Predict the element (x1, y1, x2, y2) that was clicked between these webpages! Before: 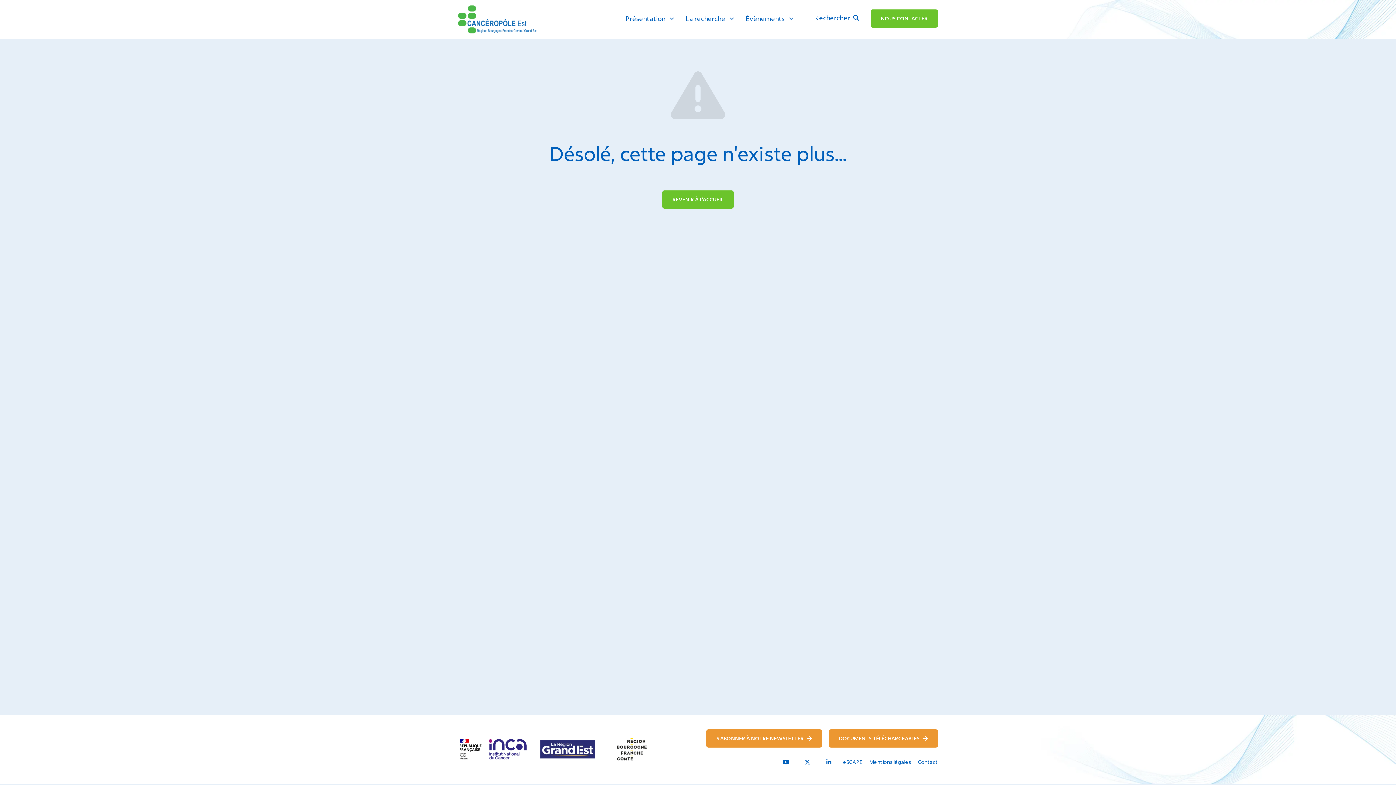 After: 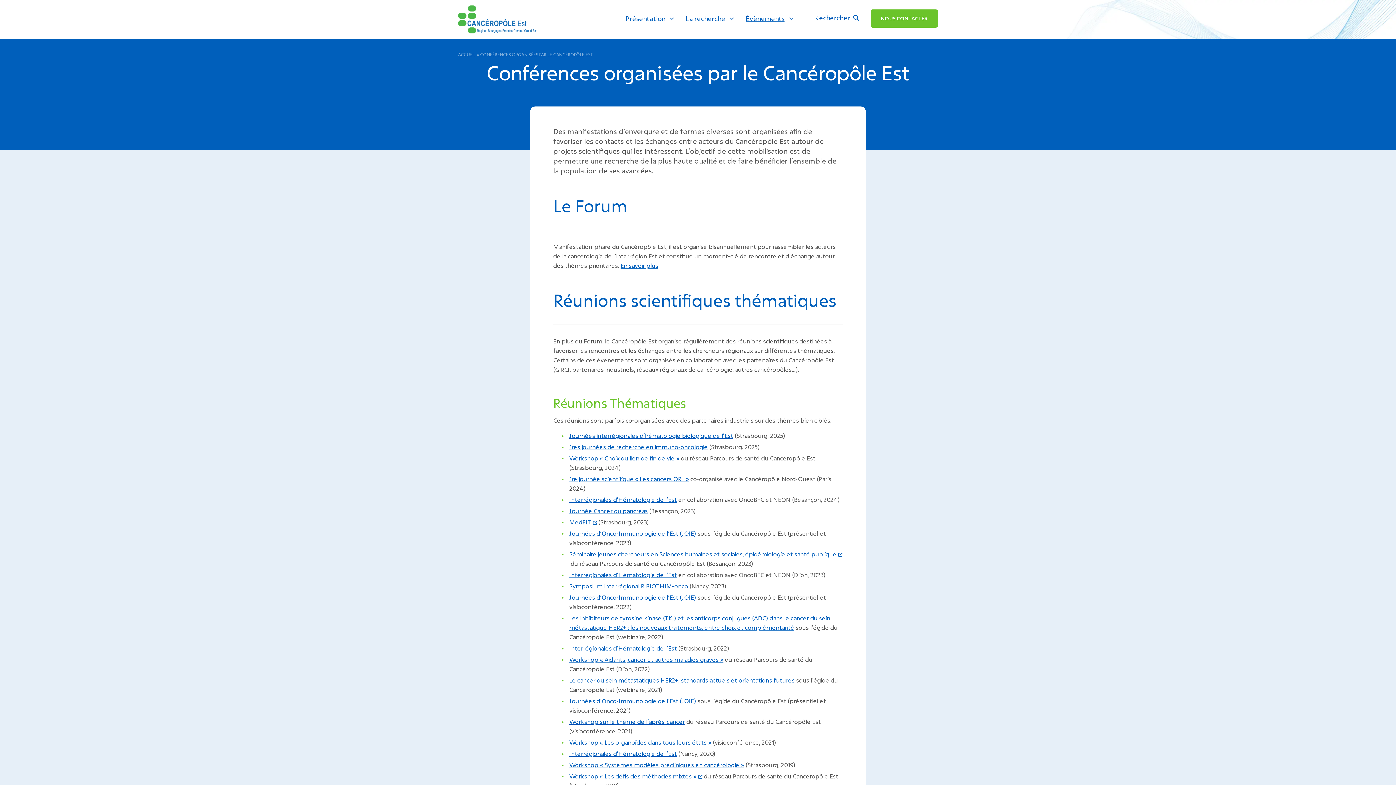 Action: label: Évènements bbox: (745, 7, 793, 29)